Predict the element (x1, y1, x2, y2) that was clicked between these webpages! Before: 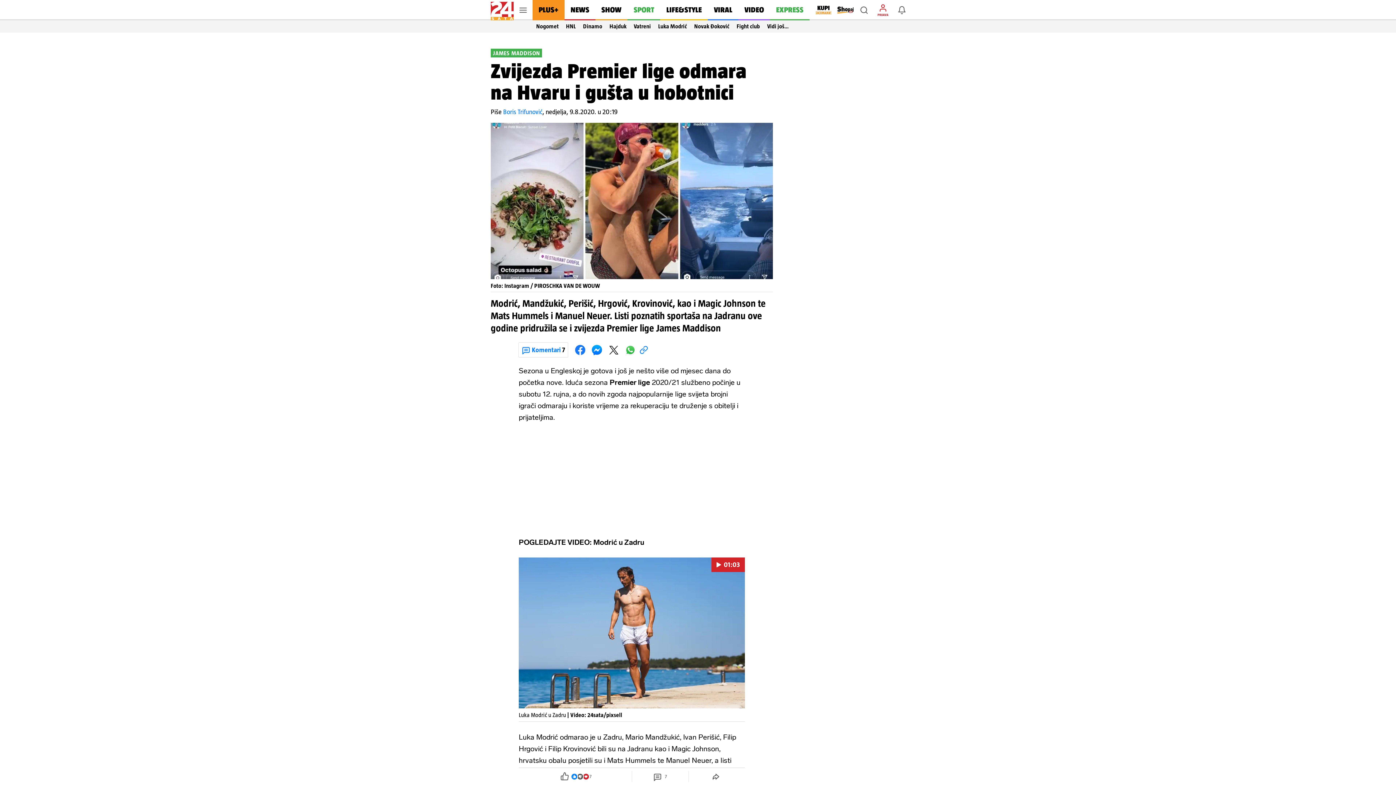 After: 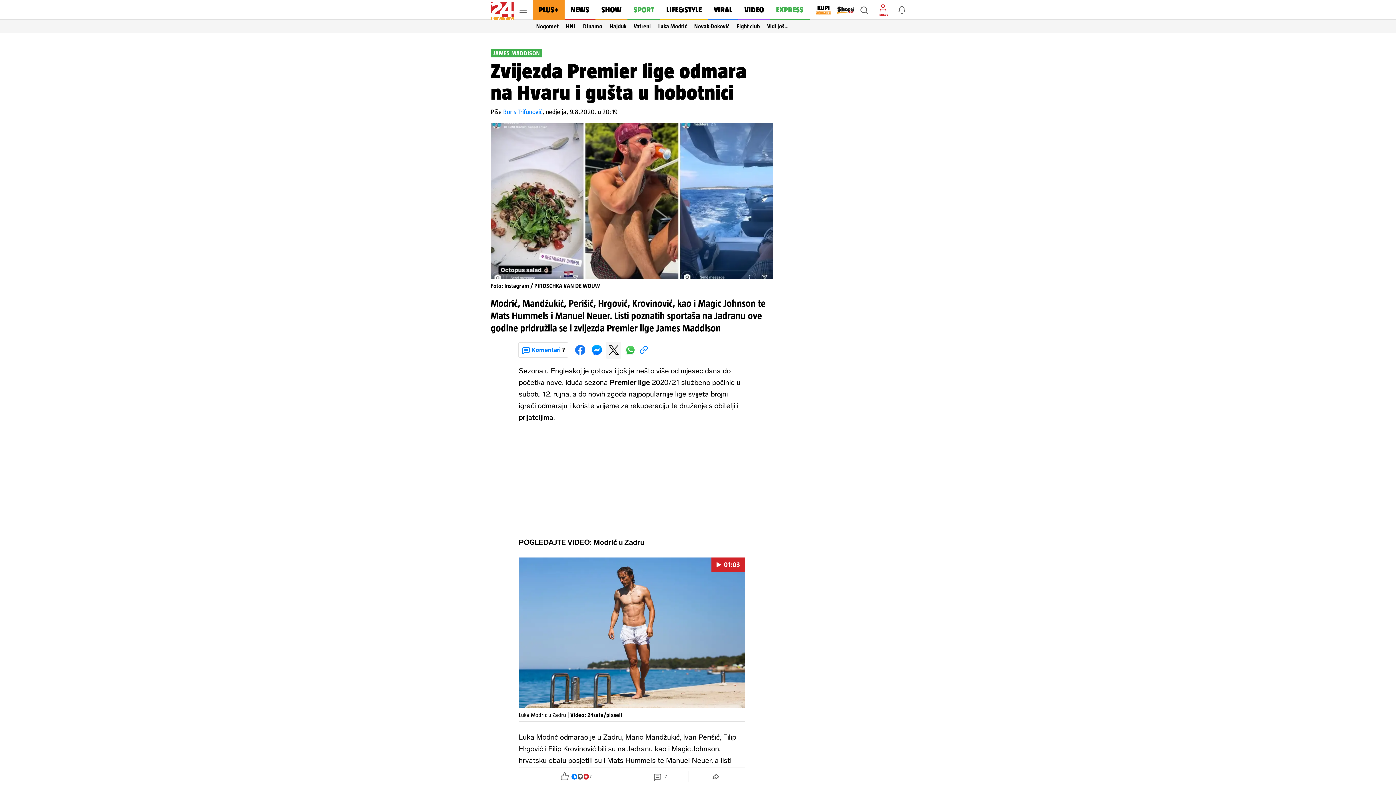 Action: bbox: (609, 345, 618, 354)